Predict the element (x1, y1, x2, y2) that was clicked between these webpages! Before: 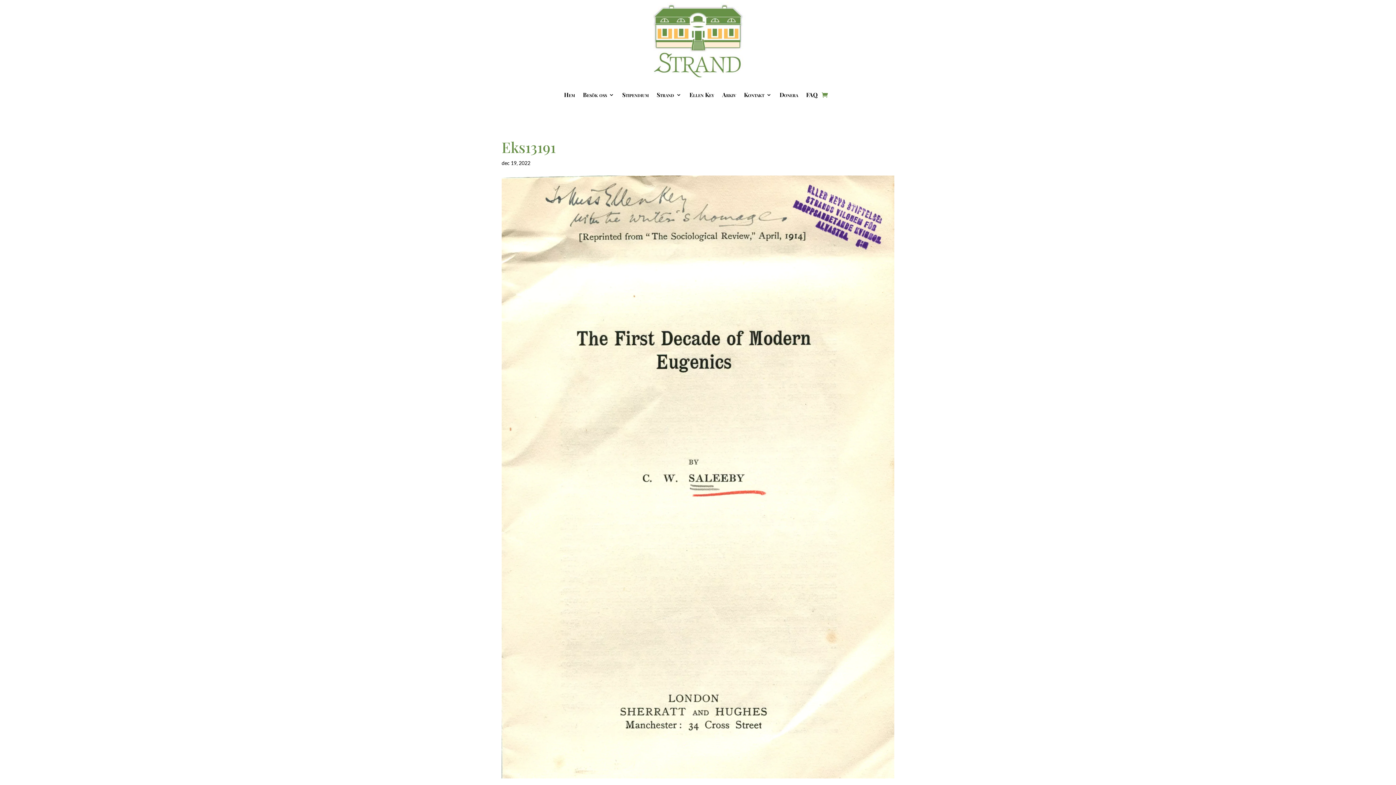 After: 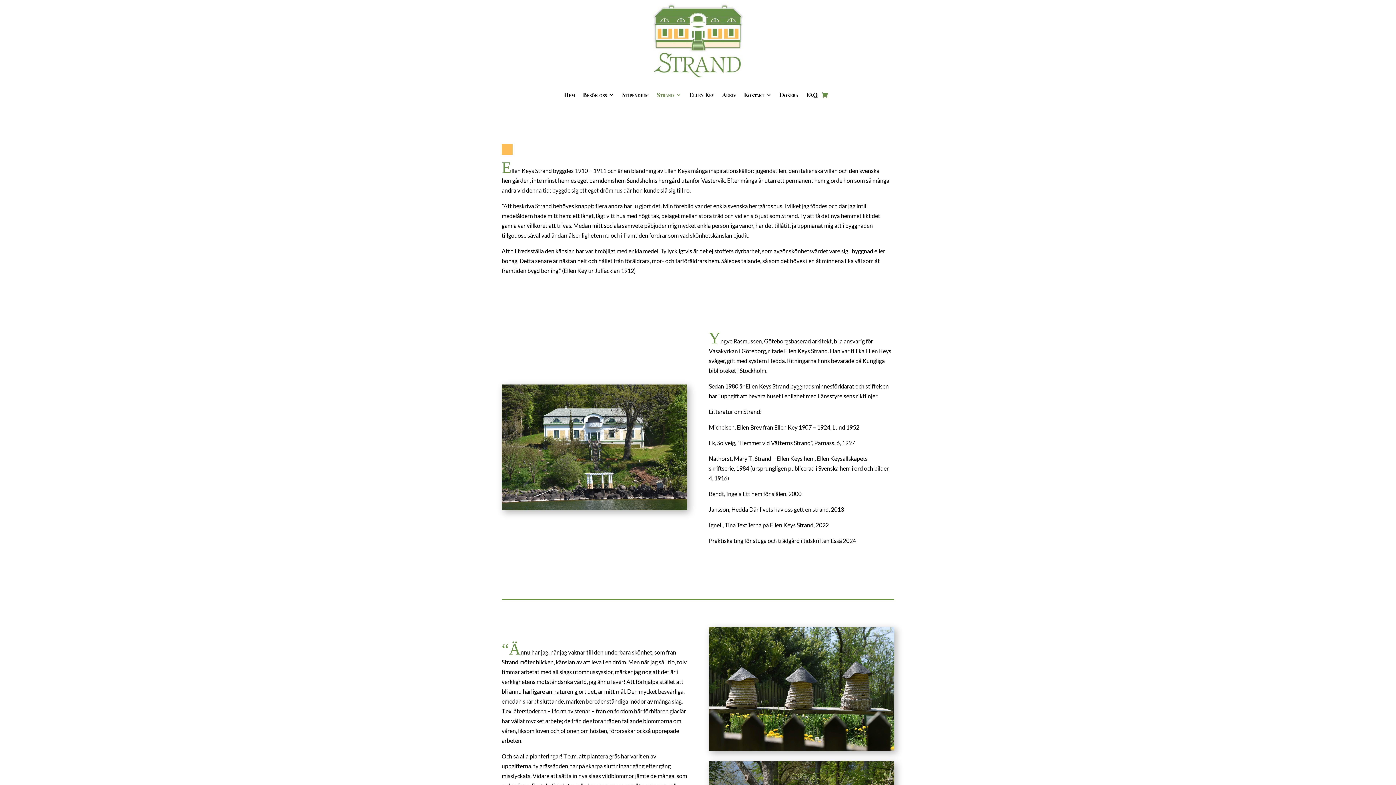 Action: label: Strand bbox: (656, 81, 681, 108)